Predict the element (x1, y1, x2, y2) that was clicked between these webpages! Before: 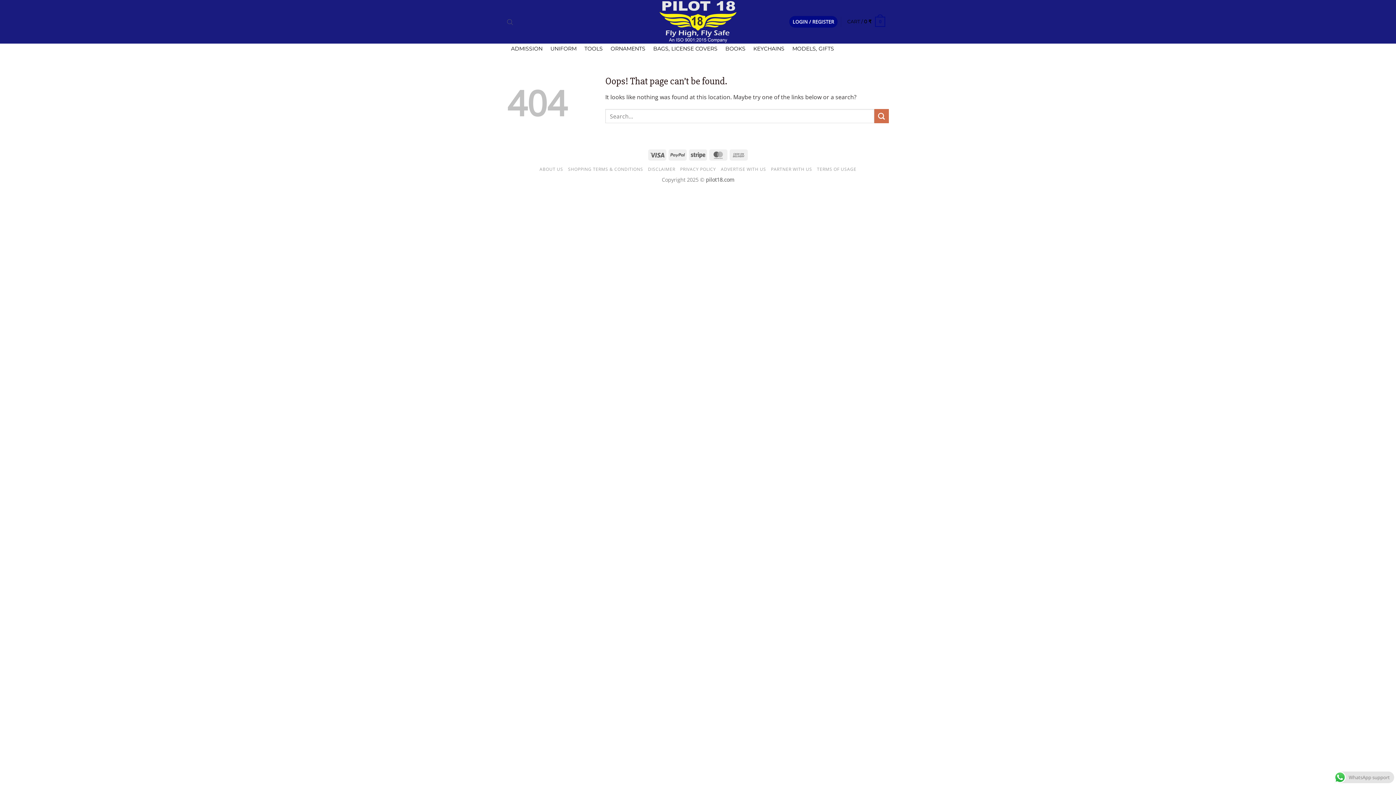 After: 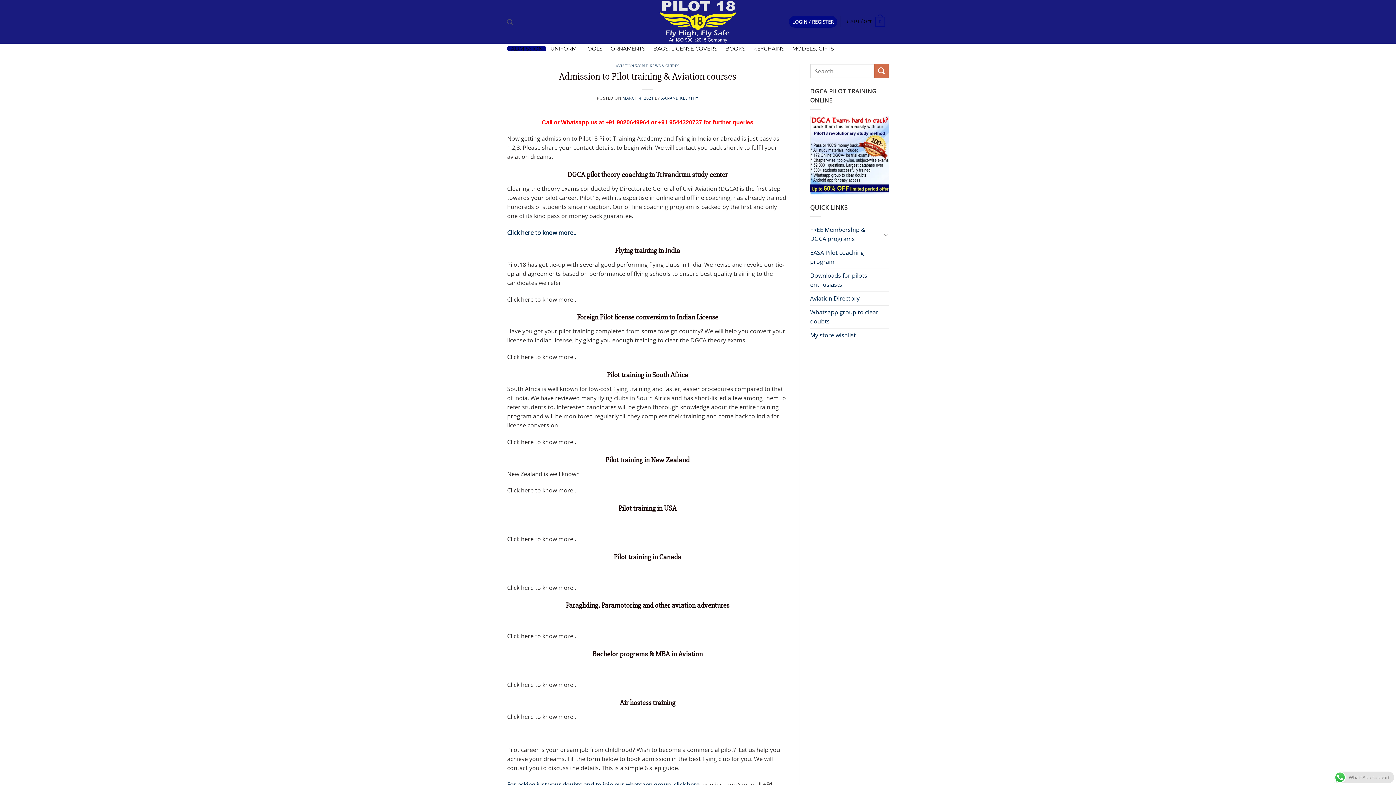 Action: label: ADMISSION bbox: (507, 46, 546, 51)